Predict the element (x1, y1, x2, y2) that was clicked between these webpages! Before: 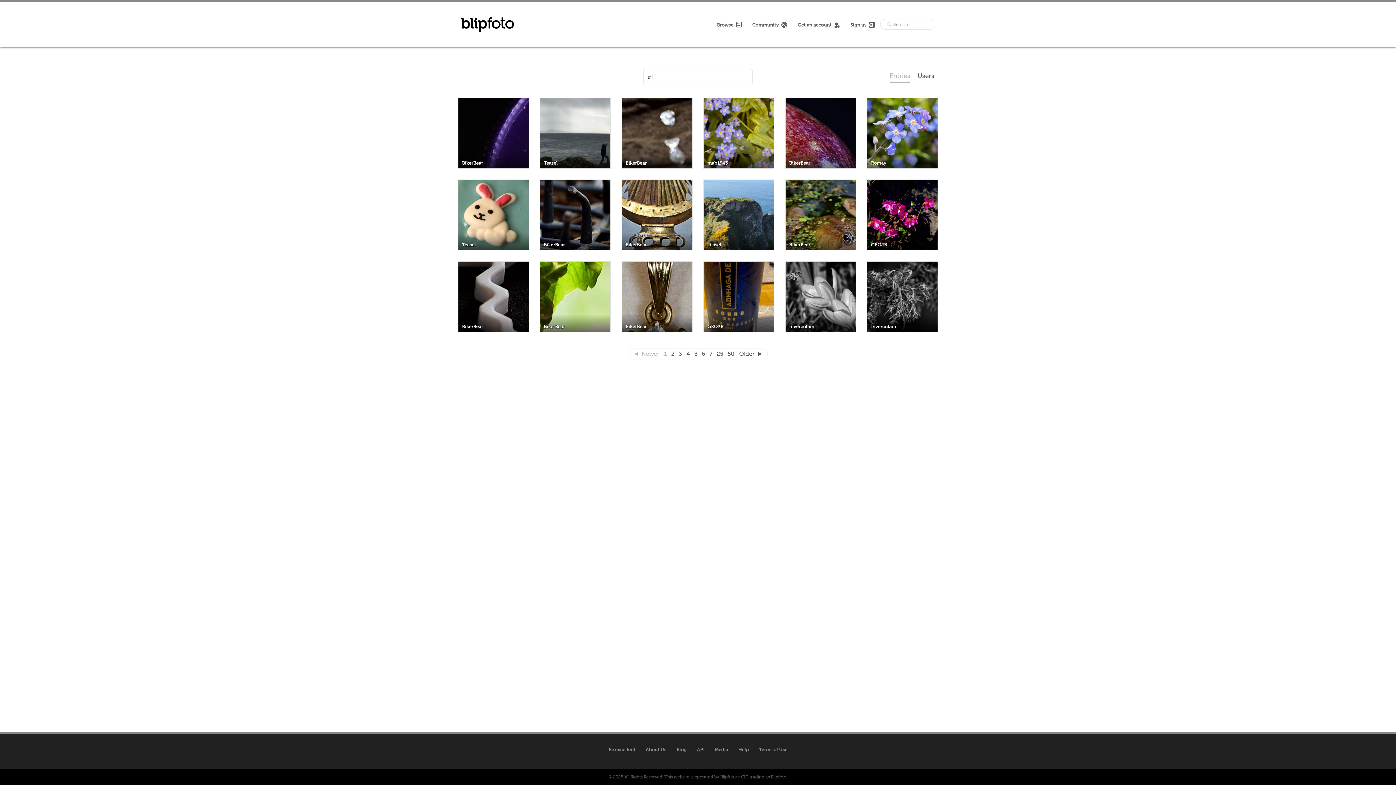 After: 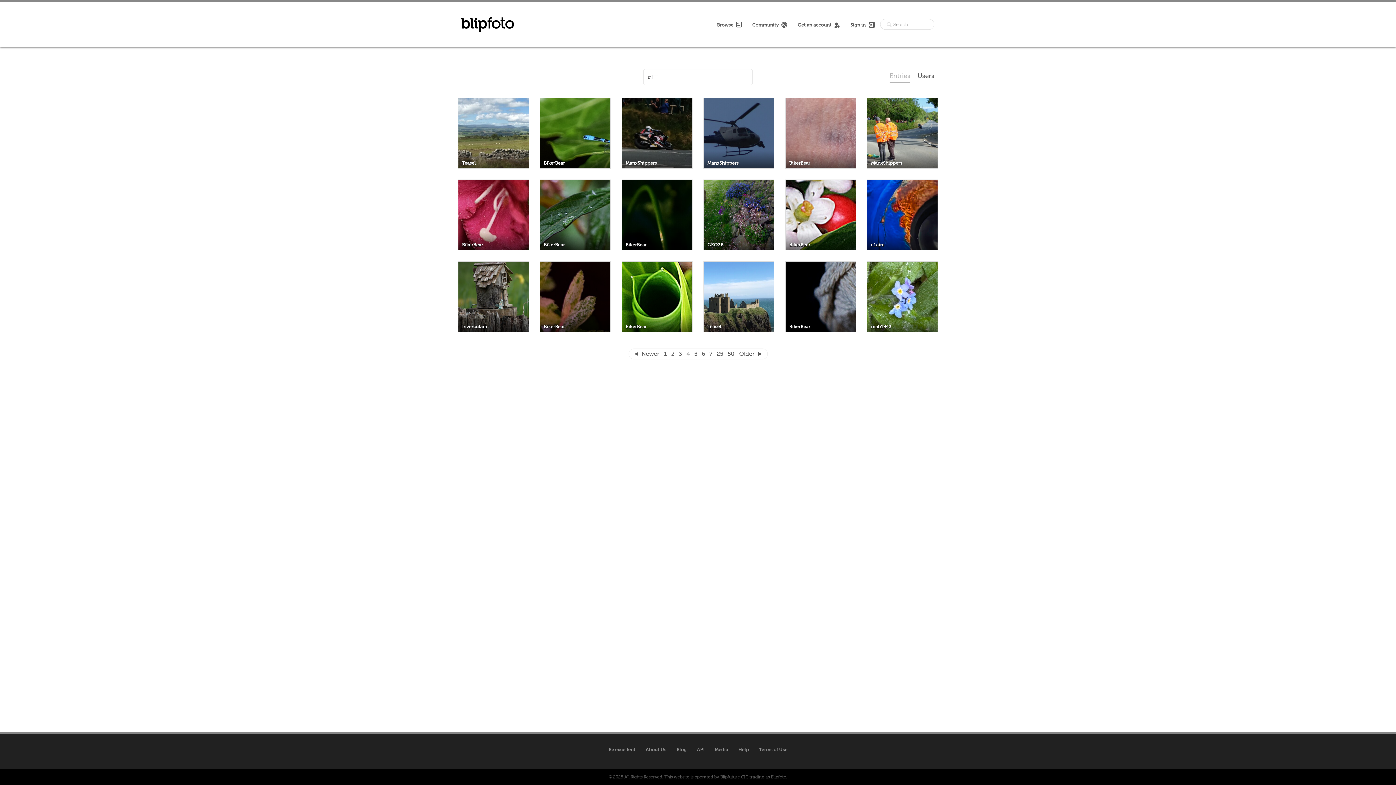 Action: bbox: (684, 349, 692, 359) label: 4